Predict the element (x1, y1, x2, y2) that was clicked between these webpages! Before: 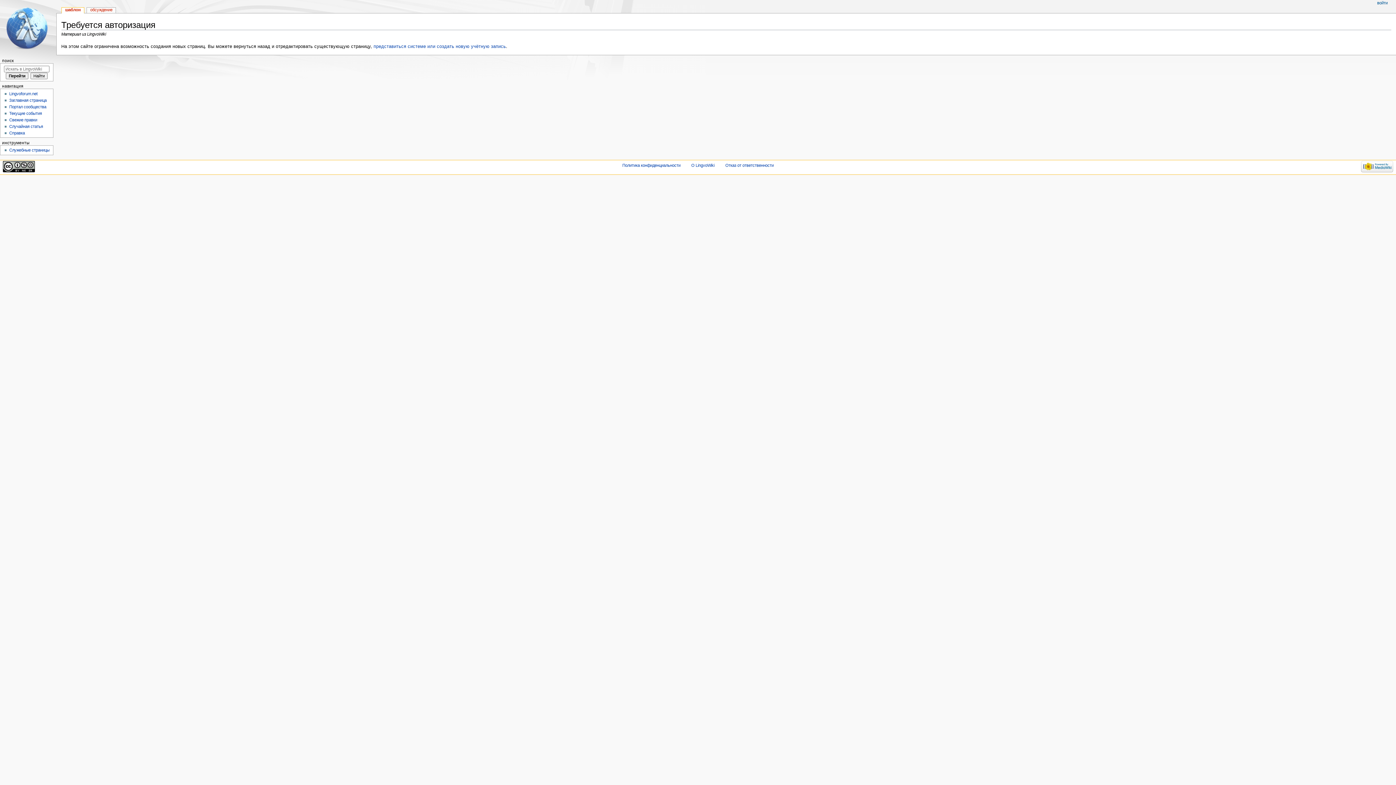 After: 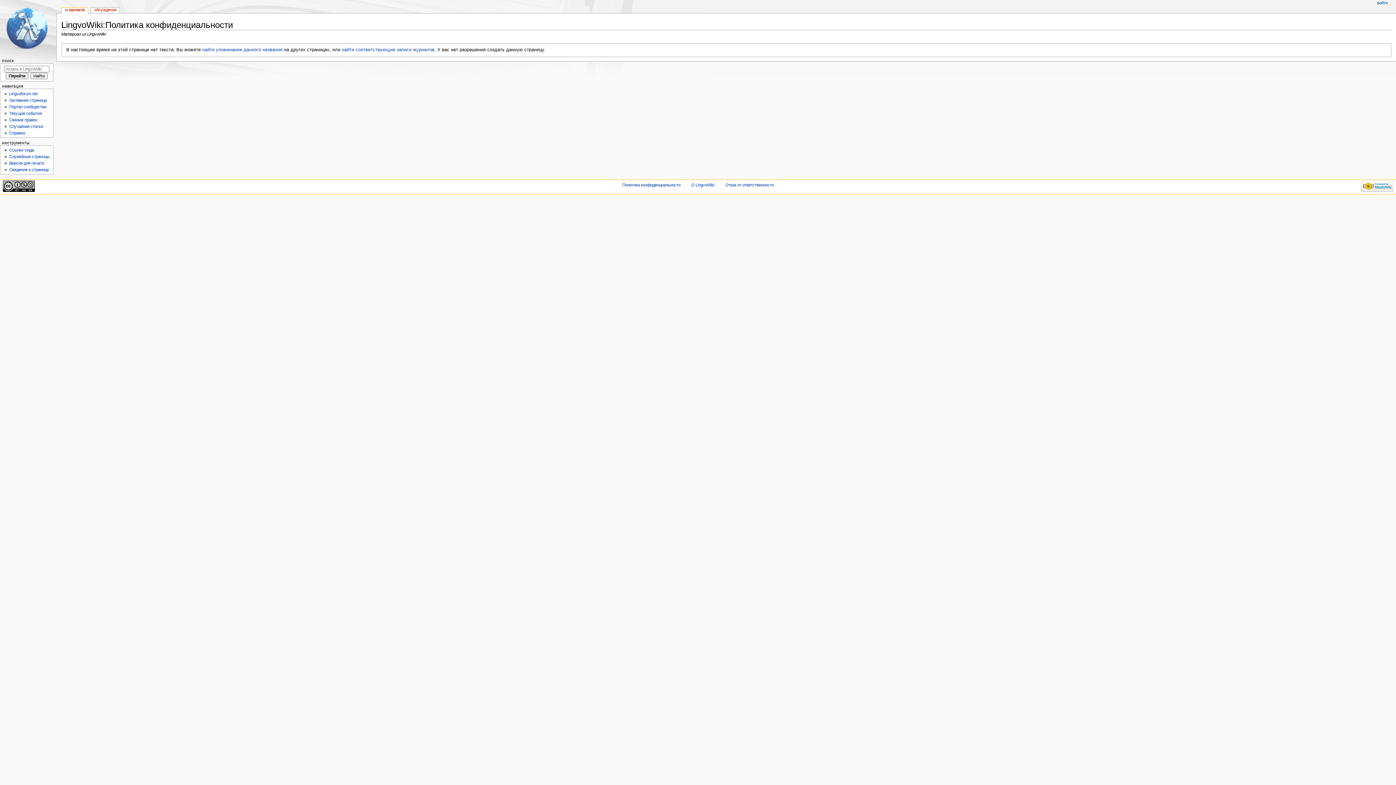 Action: bbox: (622, 163, 680, 167) label: Политика конфиденциальности